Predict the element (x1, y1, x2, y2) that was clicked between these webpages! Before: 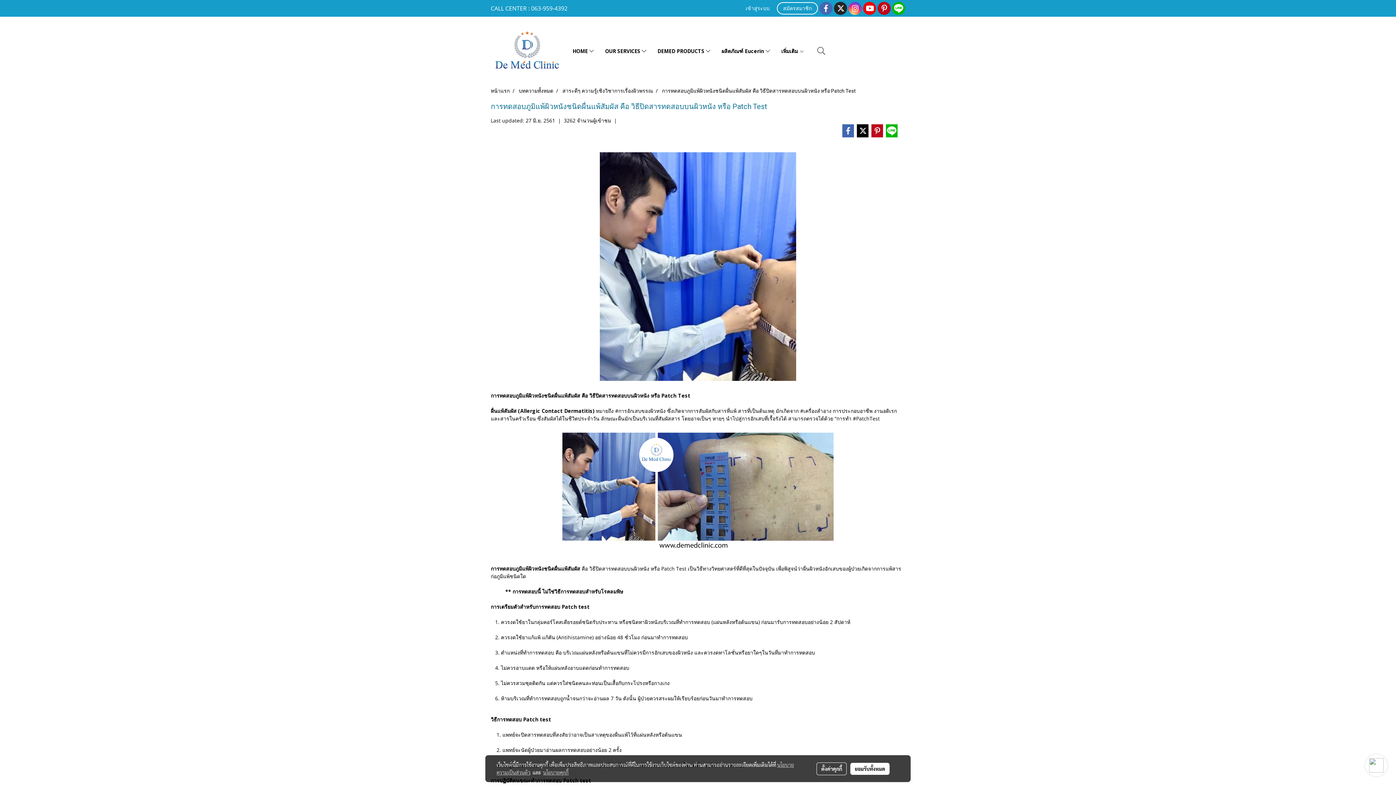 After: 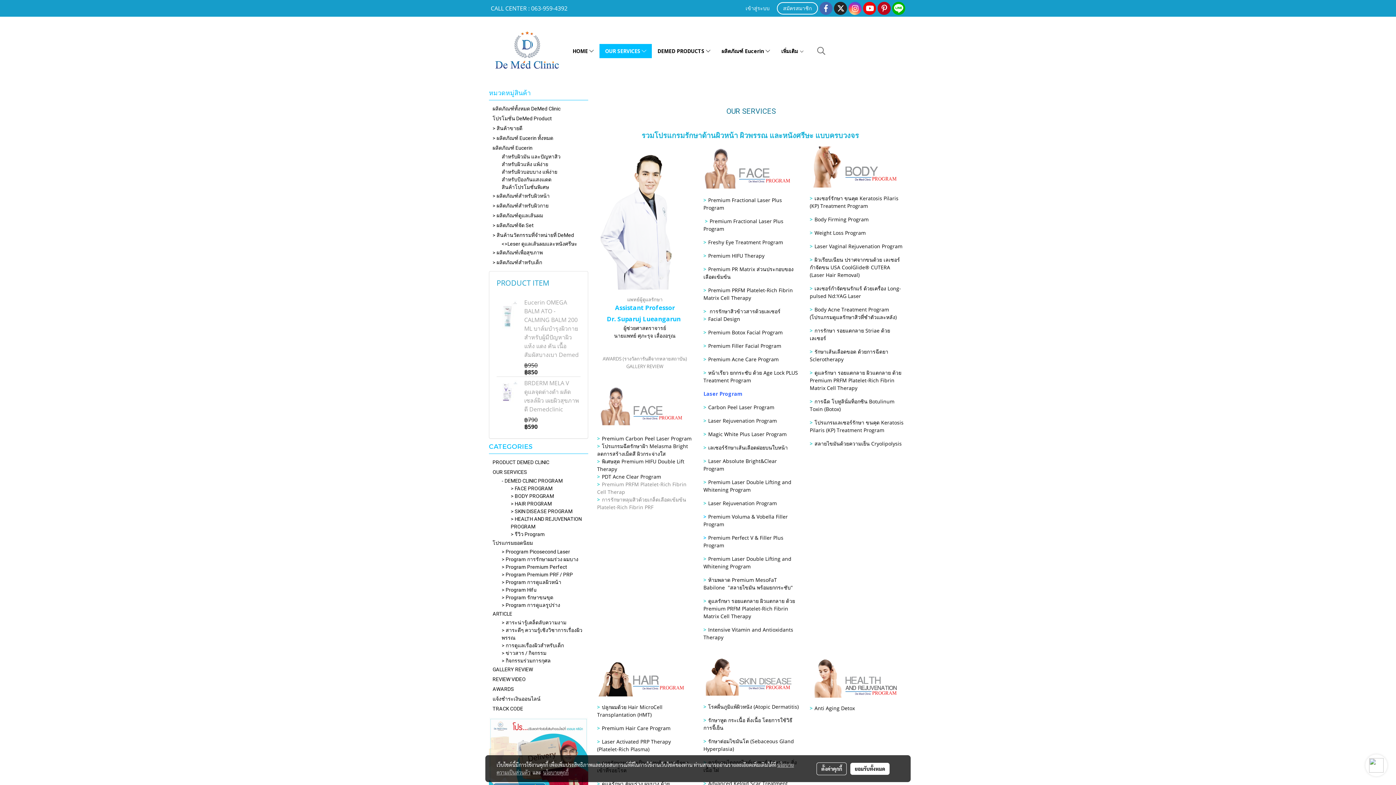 Action: label: OUR SERVICES  bbox: (599, 43, 651, 58)